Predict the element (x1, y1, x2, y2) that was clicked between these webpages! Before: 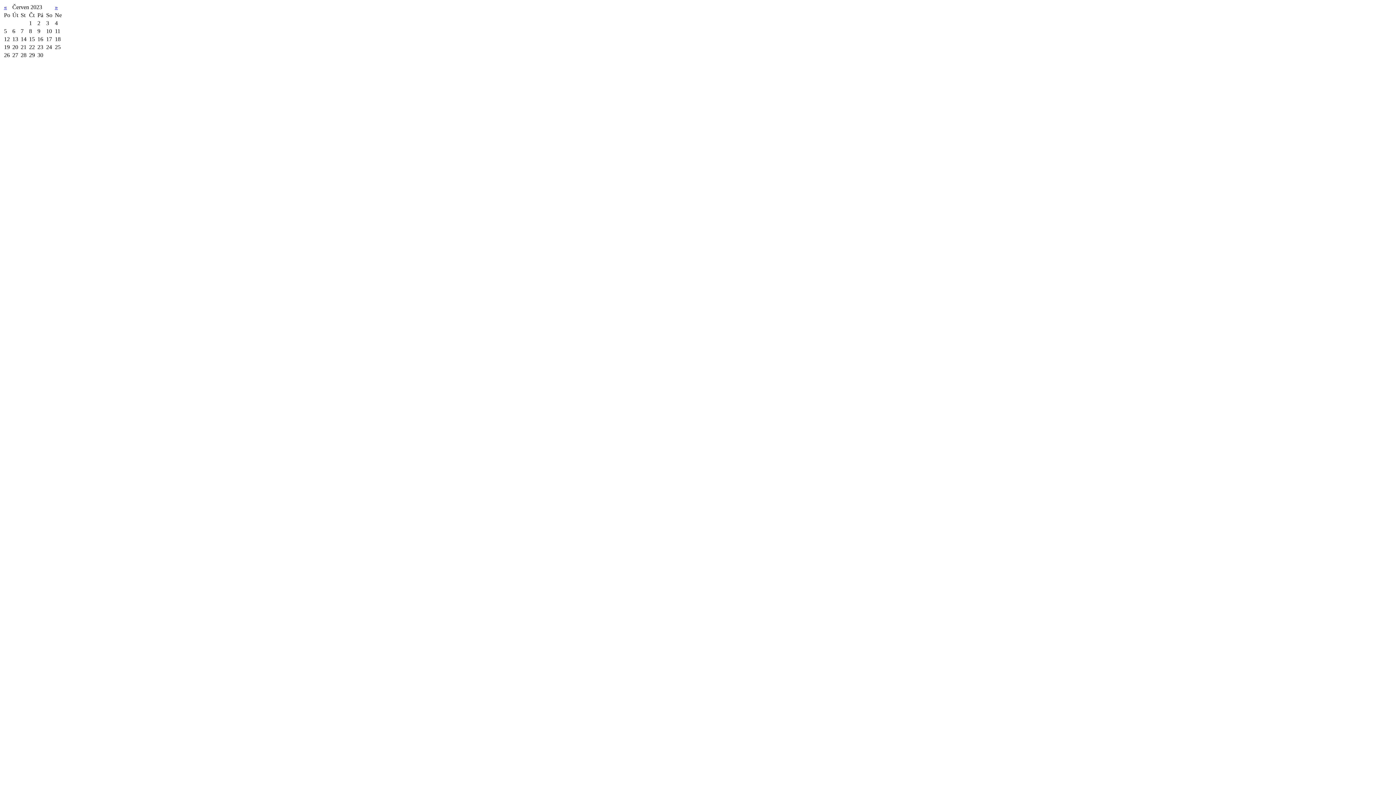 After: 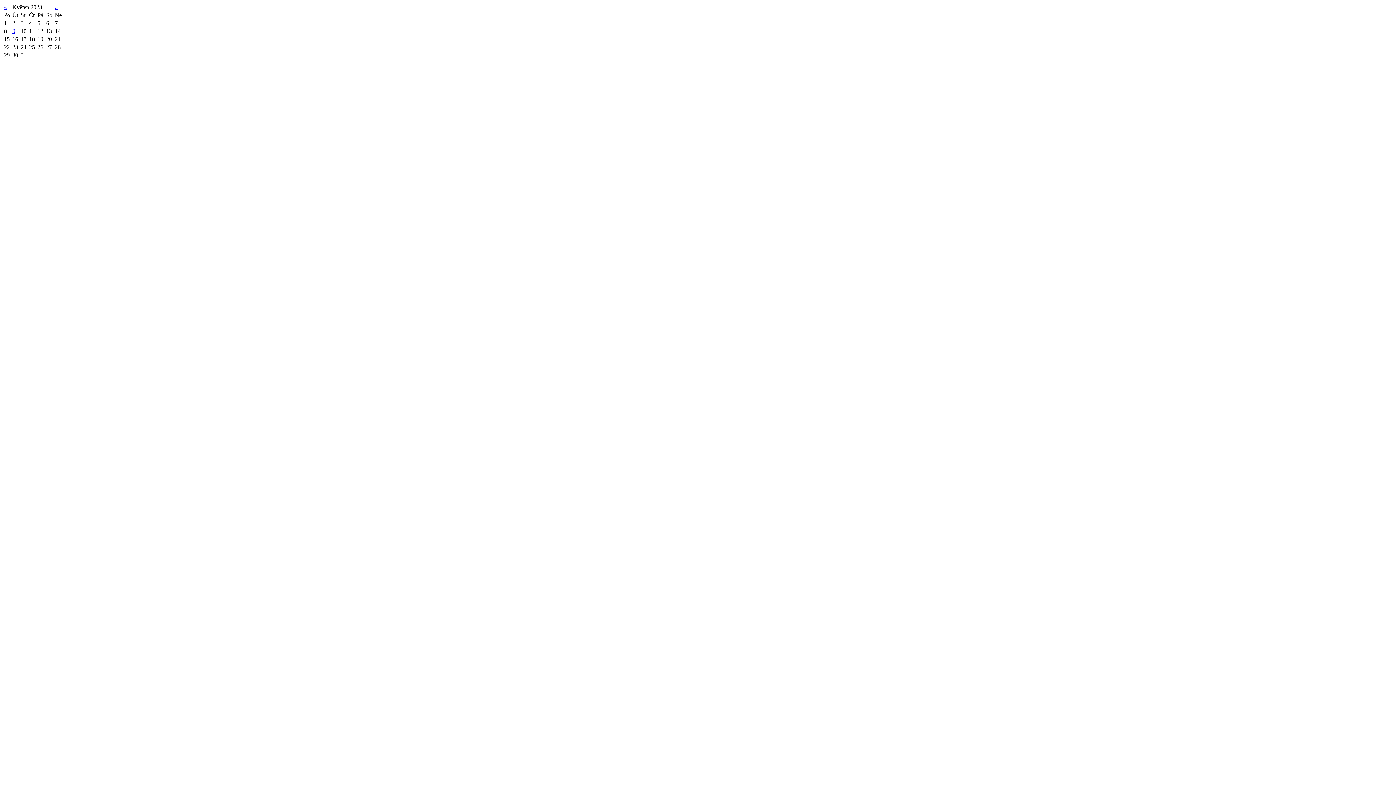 Action: bbox: (4, 4, 6, 10) label: «